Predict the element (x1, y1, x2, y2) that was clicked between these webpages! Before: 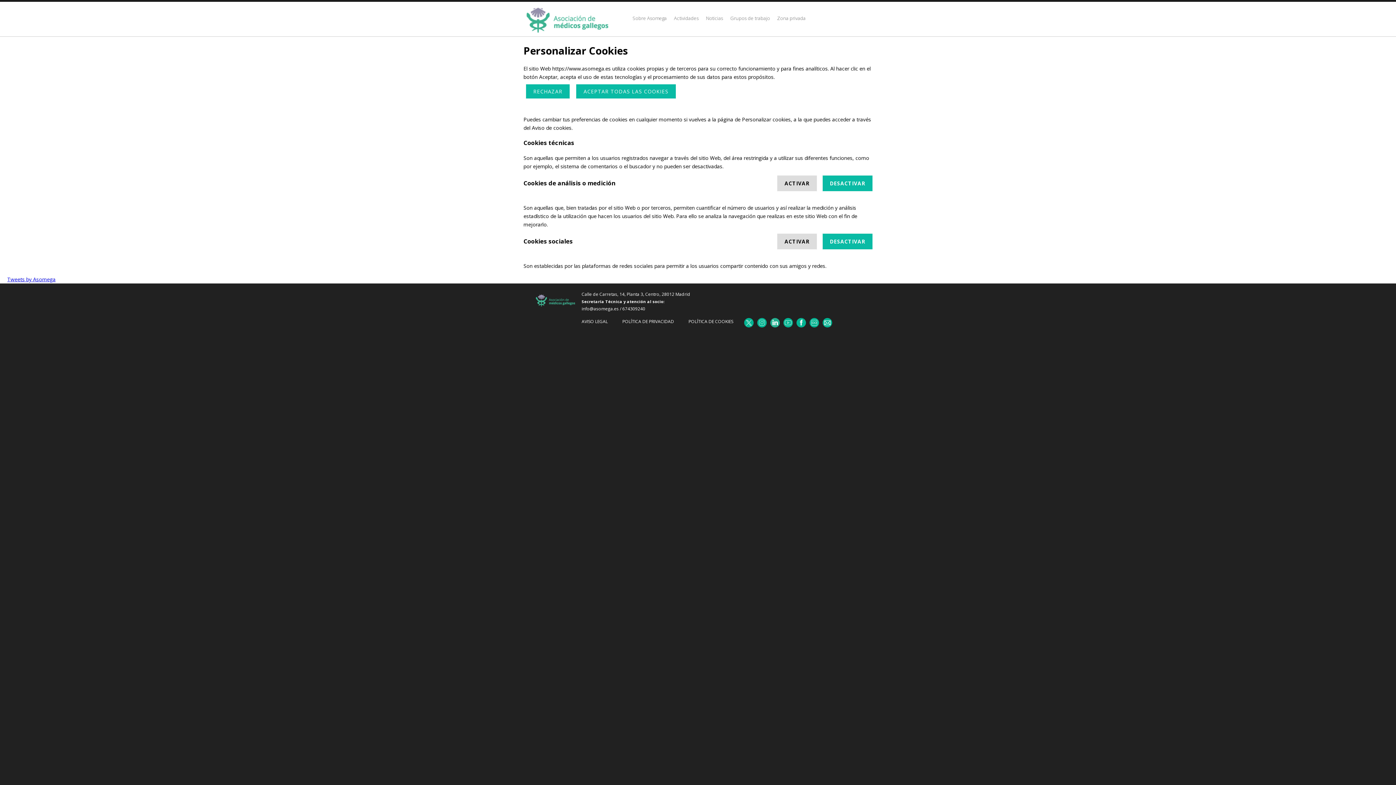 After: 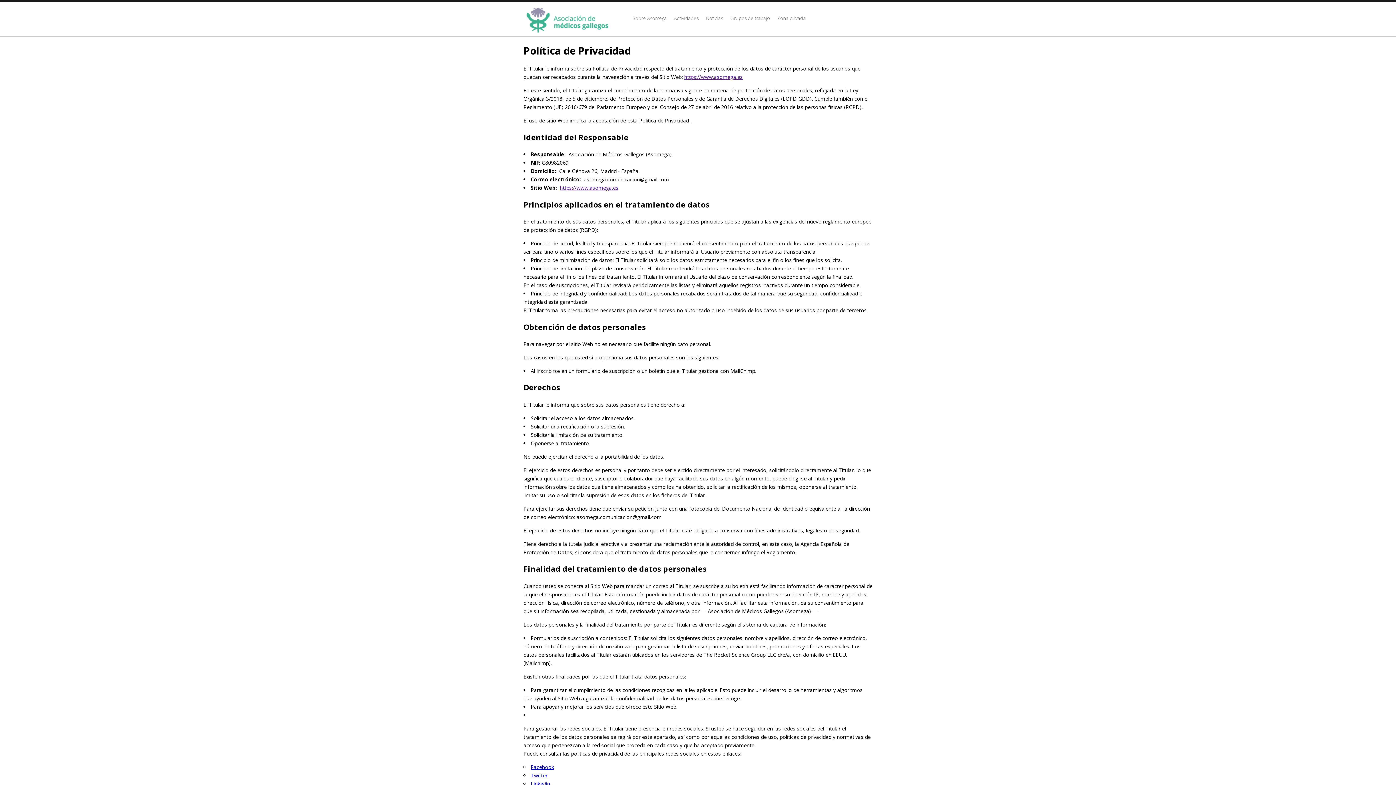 Action: bbox: (622, 318, 674, 325) label: POLÍTICA DE PRIVACIDAD